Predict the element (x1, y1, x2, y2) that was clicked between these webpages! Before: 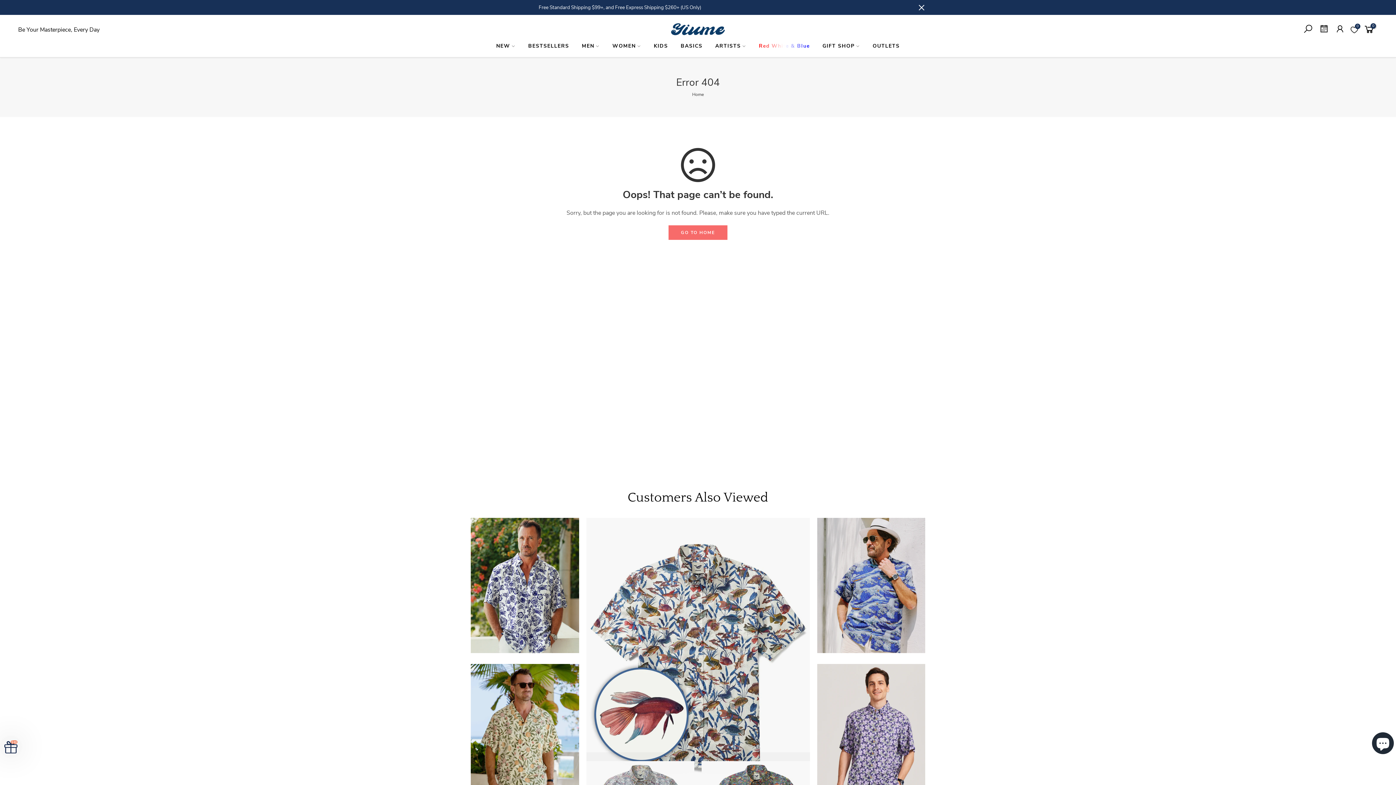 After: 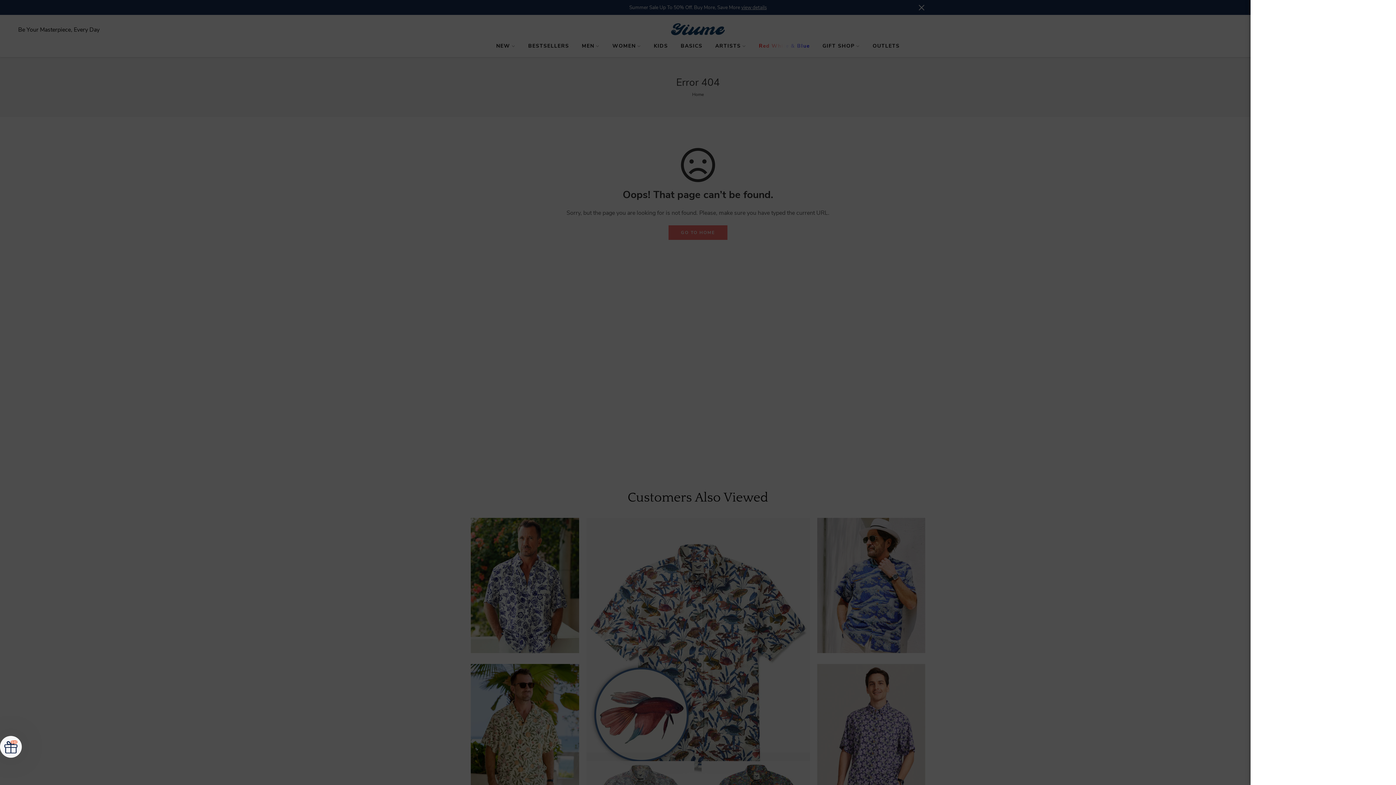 Action: bbox: (1300, 24, 1316, 35)